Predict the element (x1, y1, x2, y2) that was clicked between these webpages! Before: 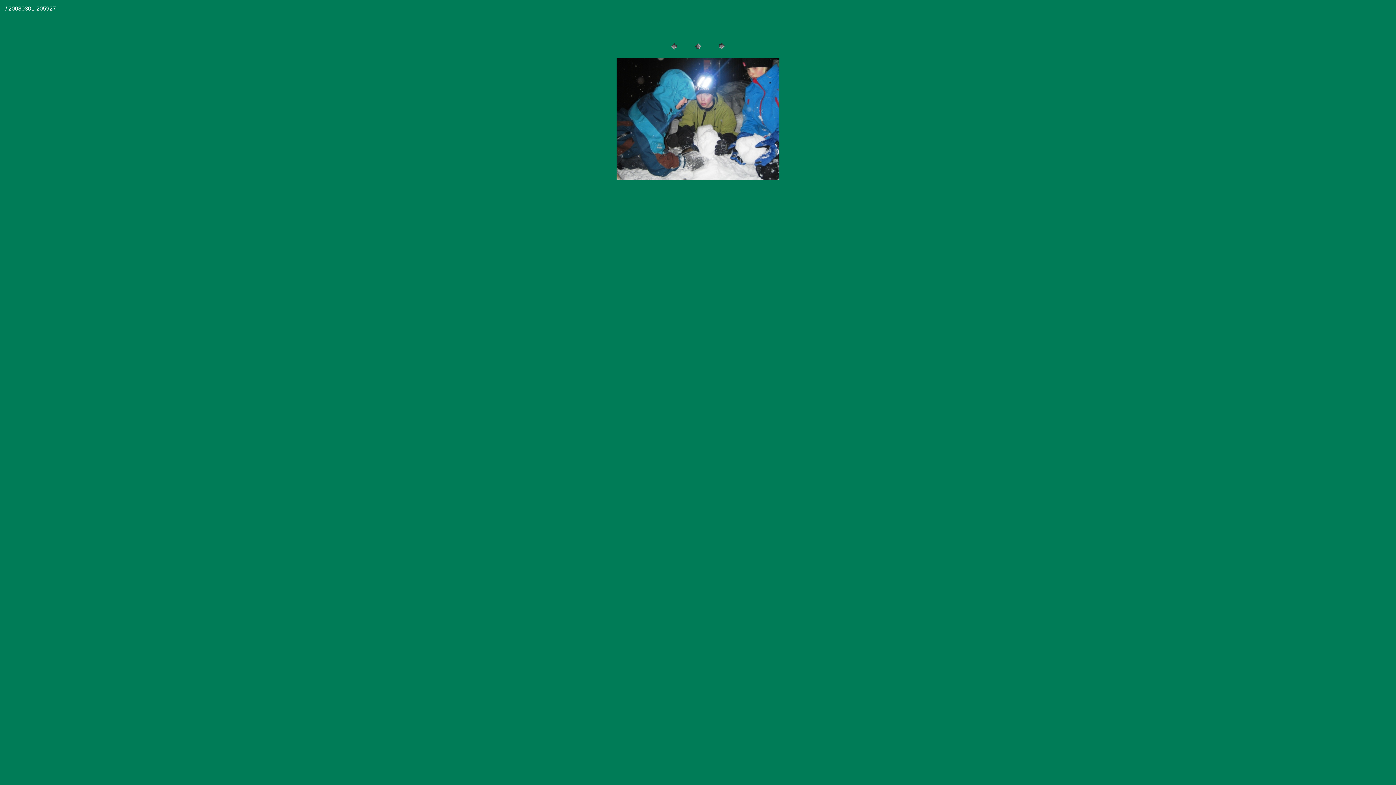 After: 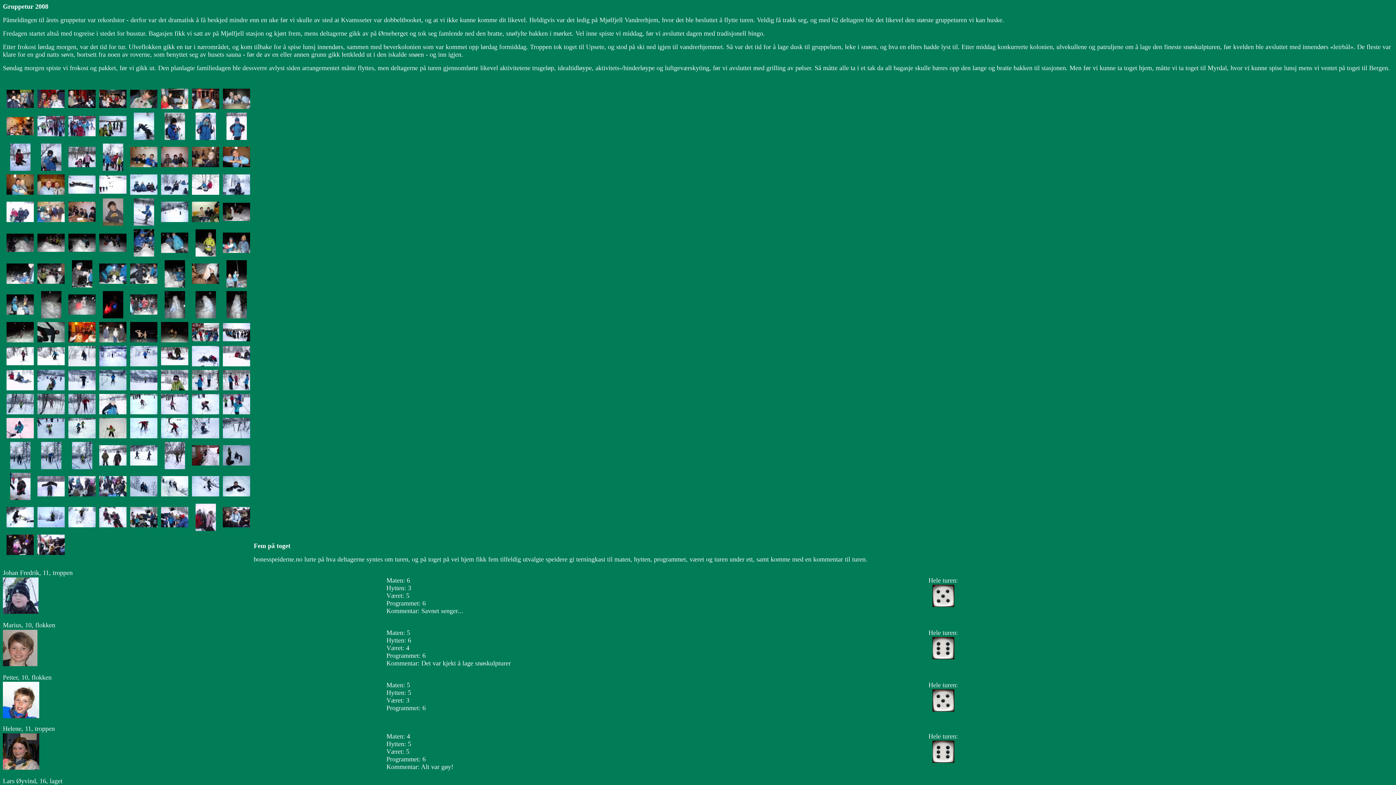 Action: bbox: (692, 46, 703, 52)